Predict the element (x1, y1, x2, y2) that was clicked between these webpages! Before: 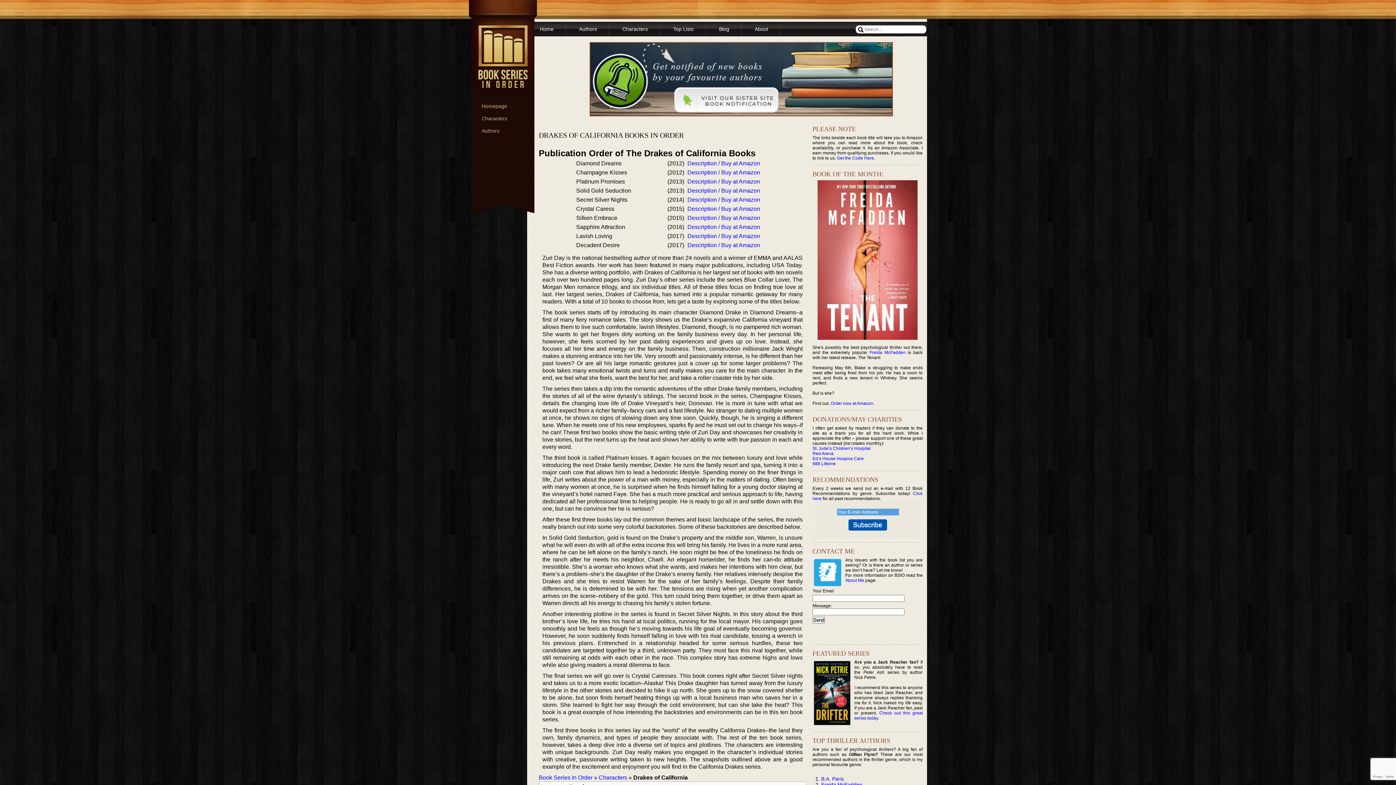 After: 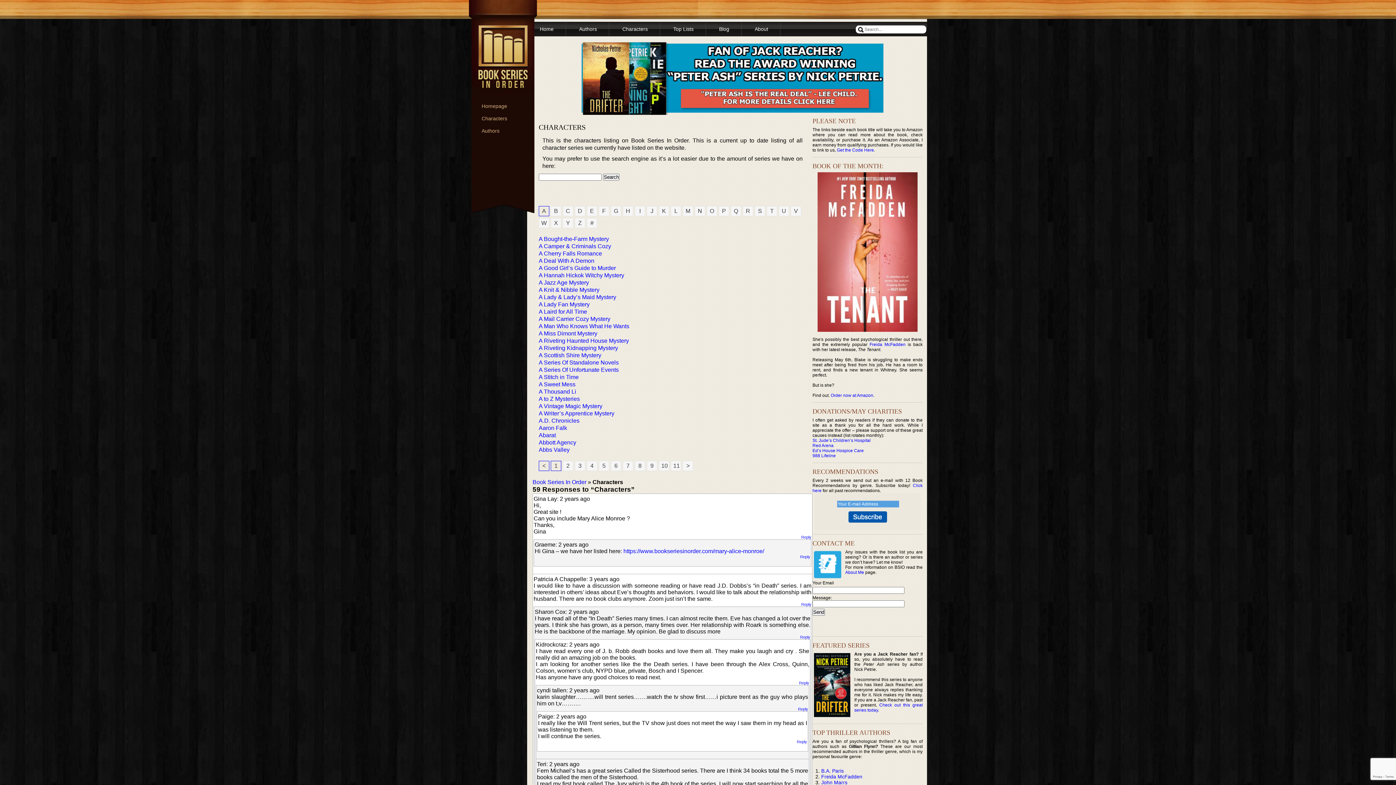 Action: bbox: (598, 774, 627, 781) label: Characters